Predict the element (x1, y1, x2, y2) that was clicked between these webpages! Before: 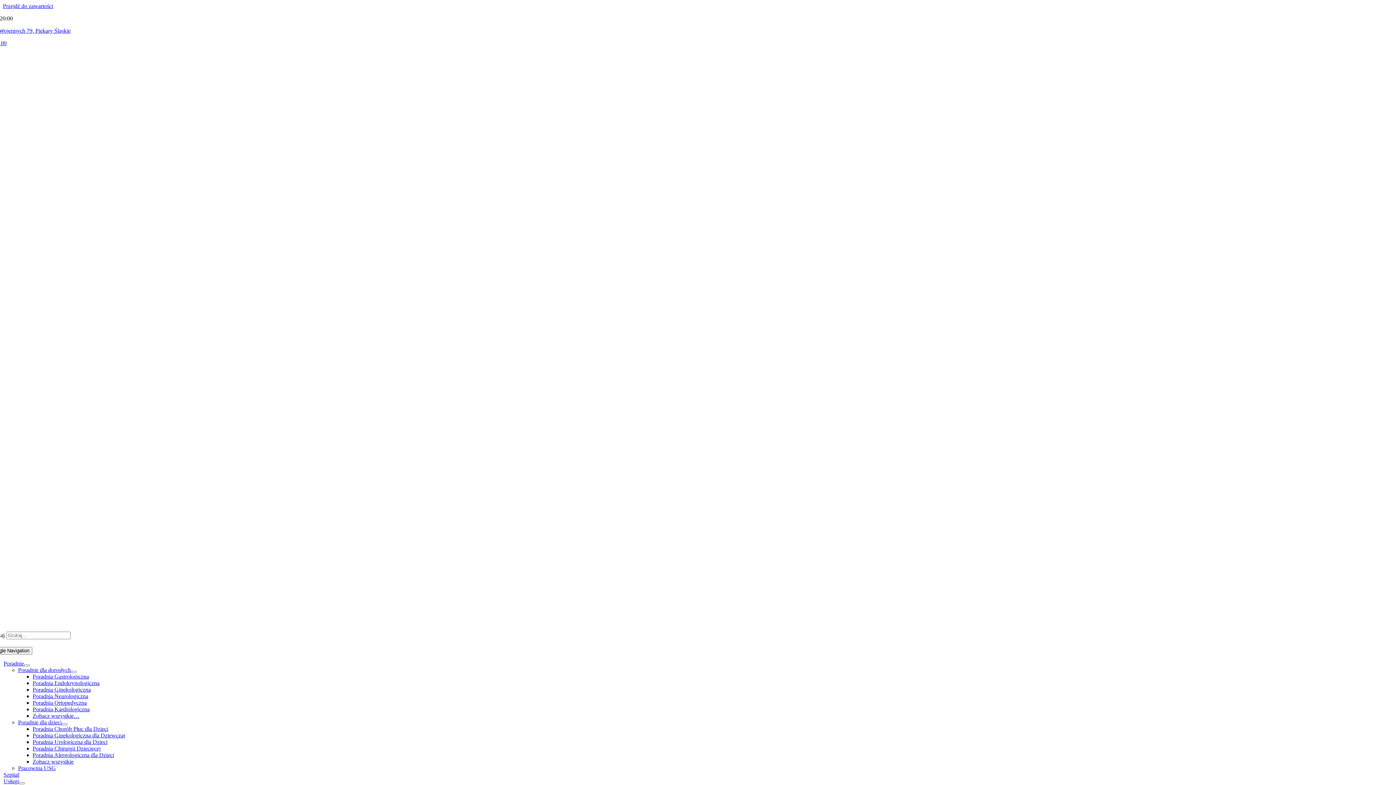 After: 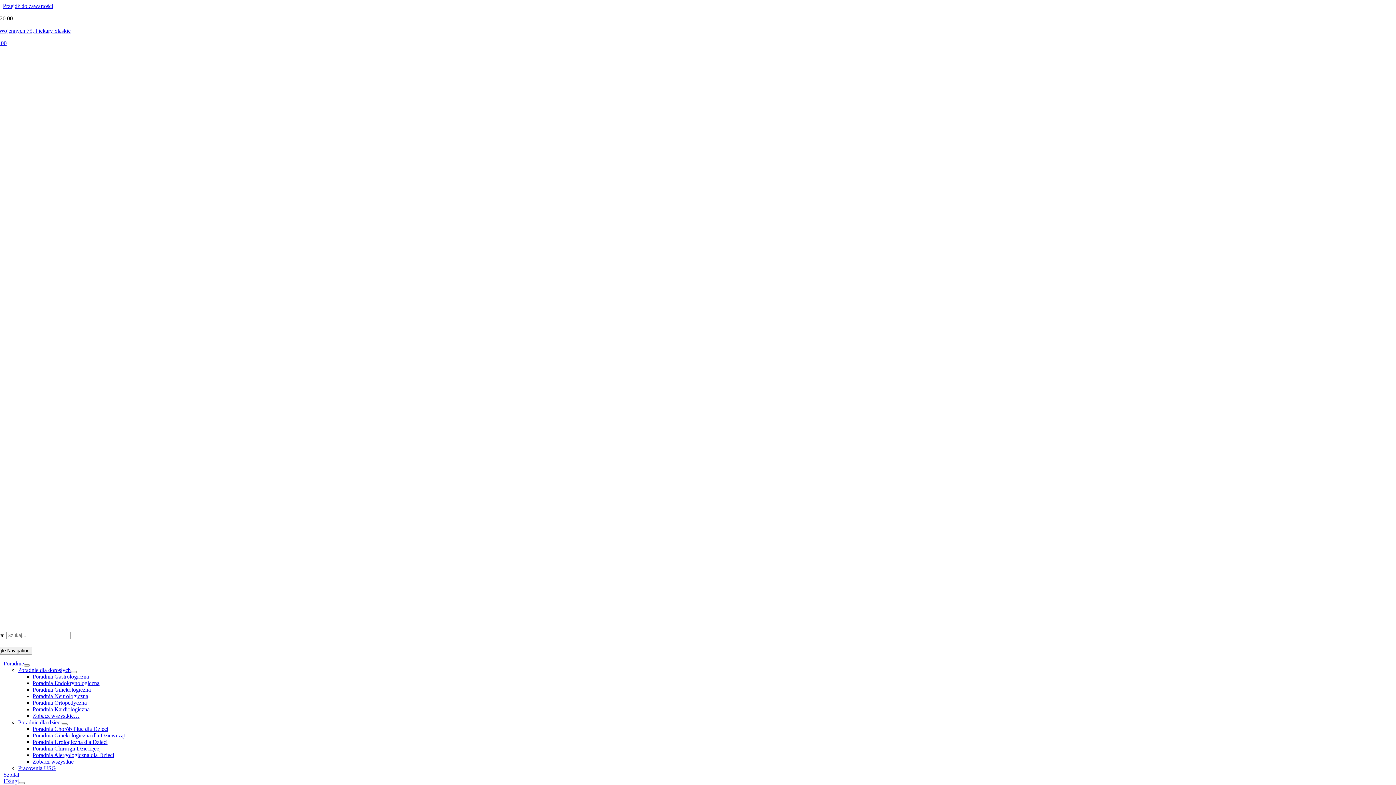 Action: label: Poradnie bbox: (3, 660, 23, 666)